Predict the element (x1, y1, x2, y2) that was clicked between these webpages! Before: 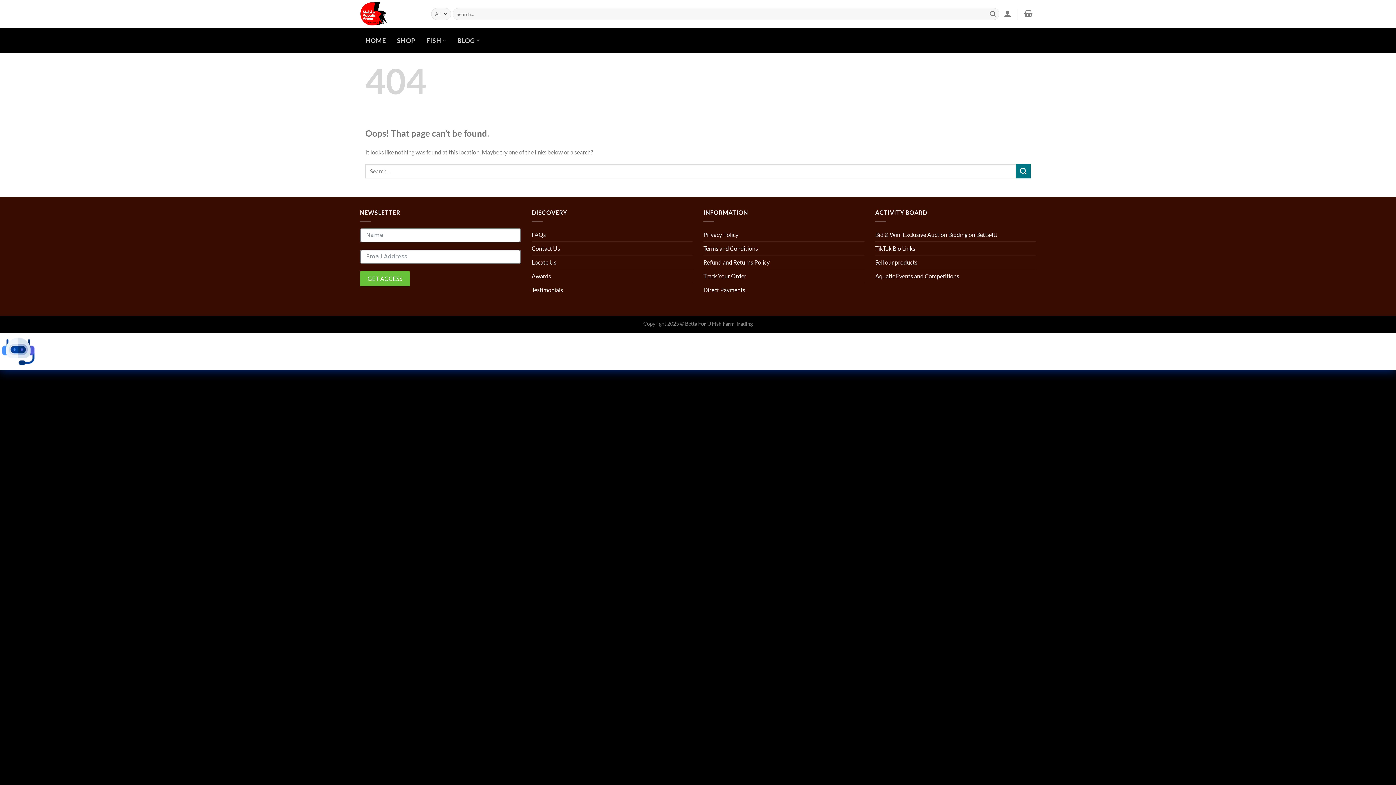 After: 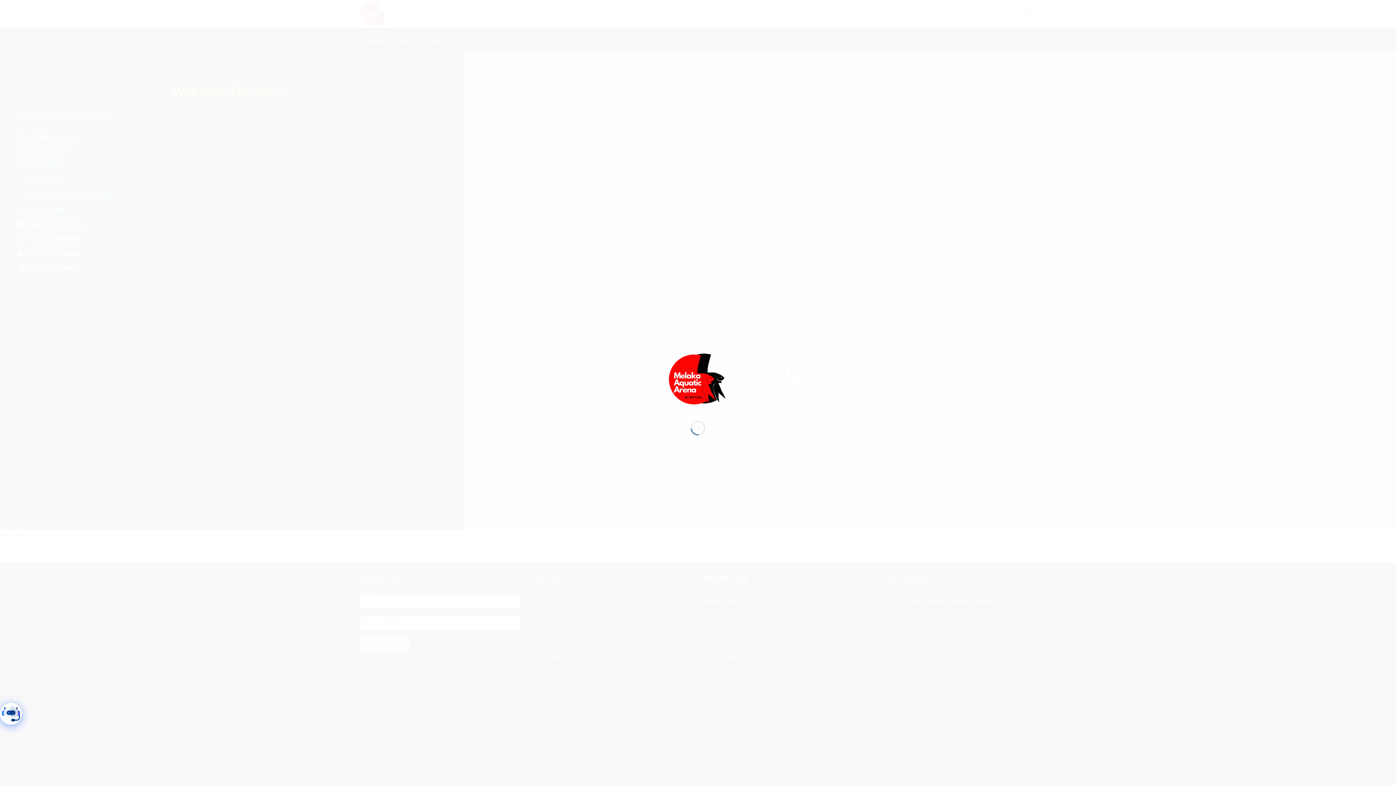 Action: label: HOME bbox: (360, 31, 391, 49)